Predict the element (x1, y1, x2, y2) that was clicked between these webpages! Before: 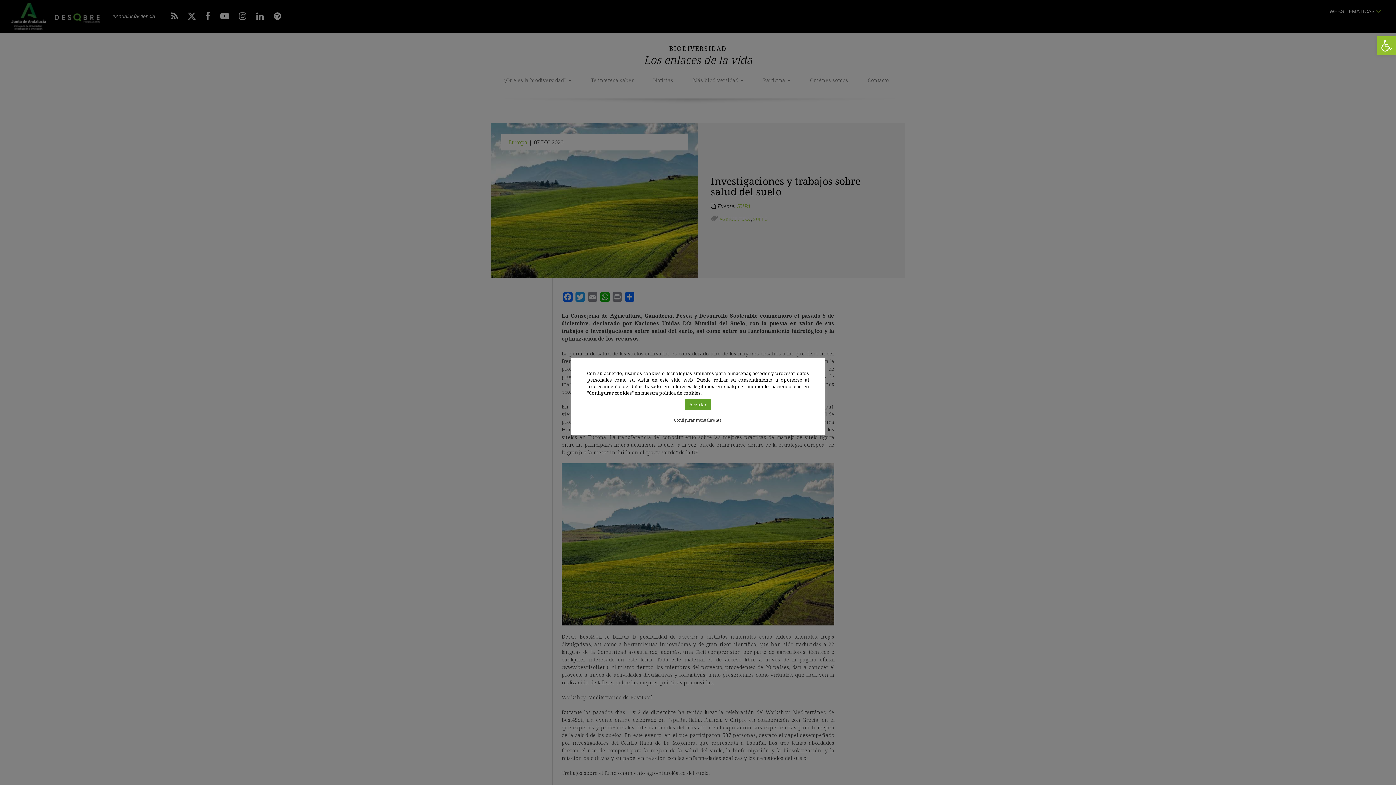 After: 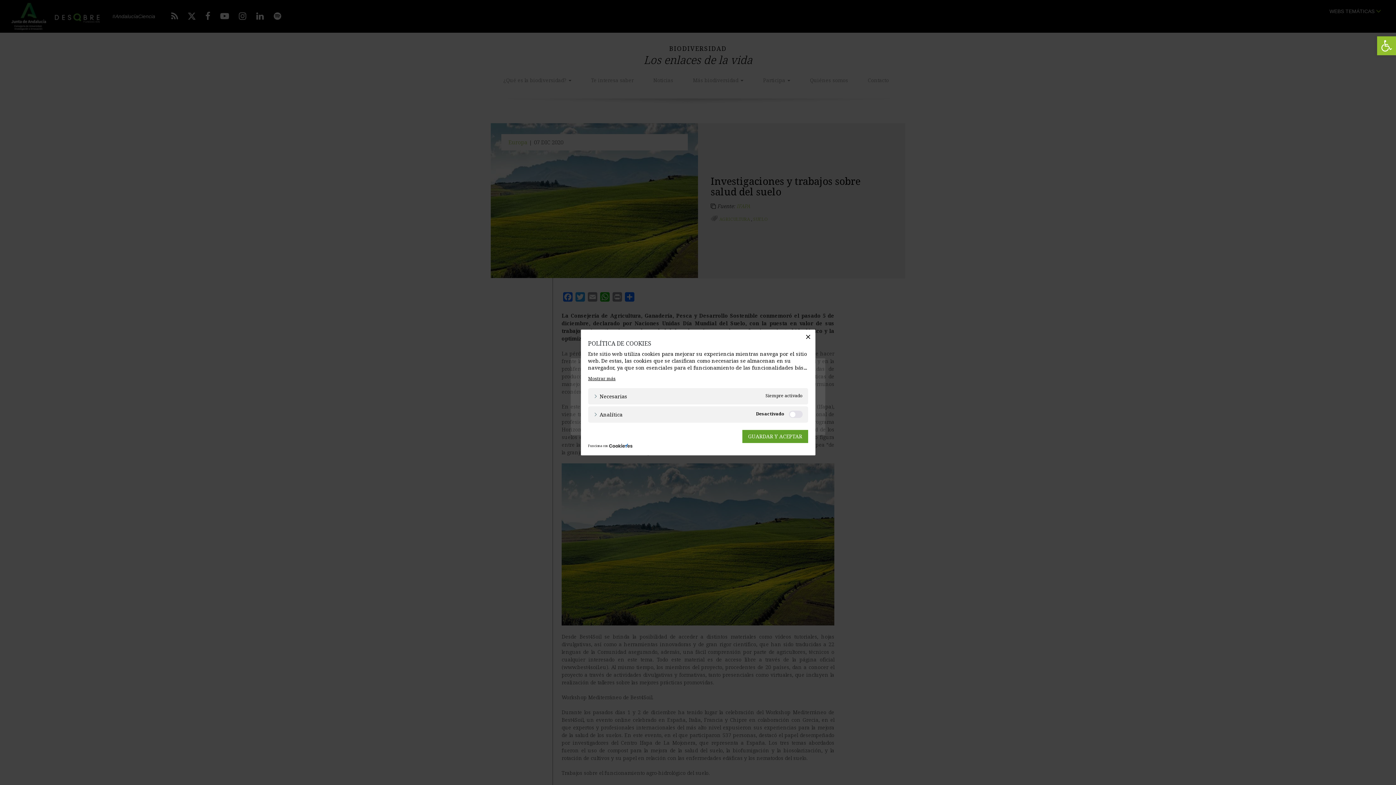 Action: label: Configurar manualmente bbox: (674, 416, 722, 423)